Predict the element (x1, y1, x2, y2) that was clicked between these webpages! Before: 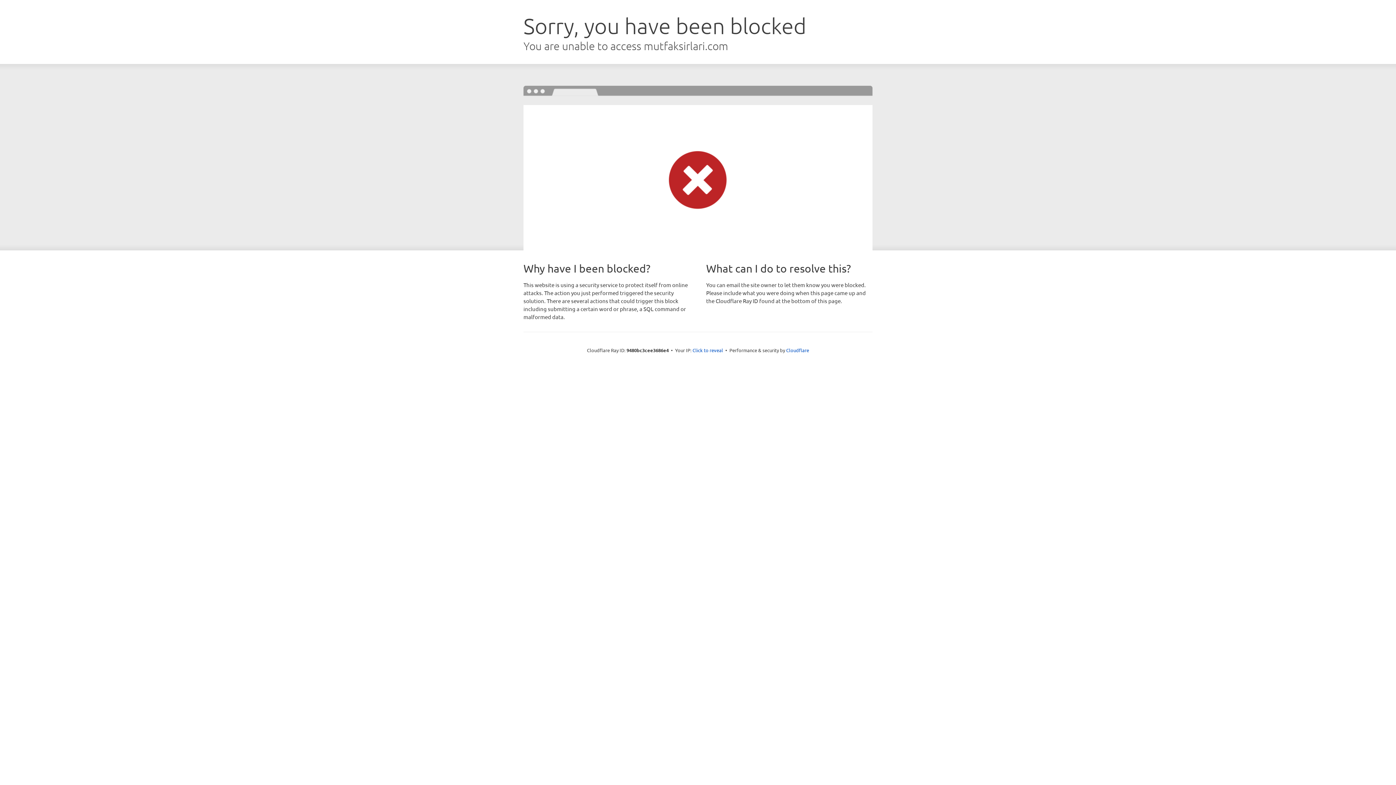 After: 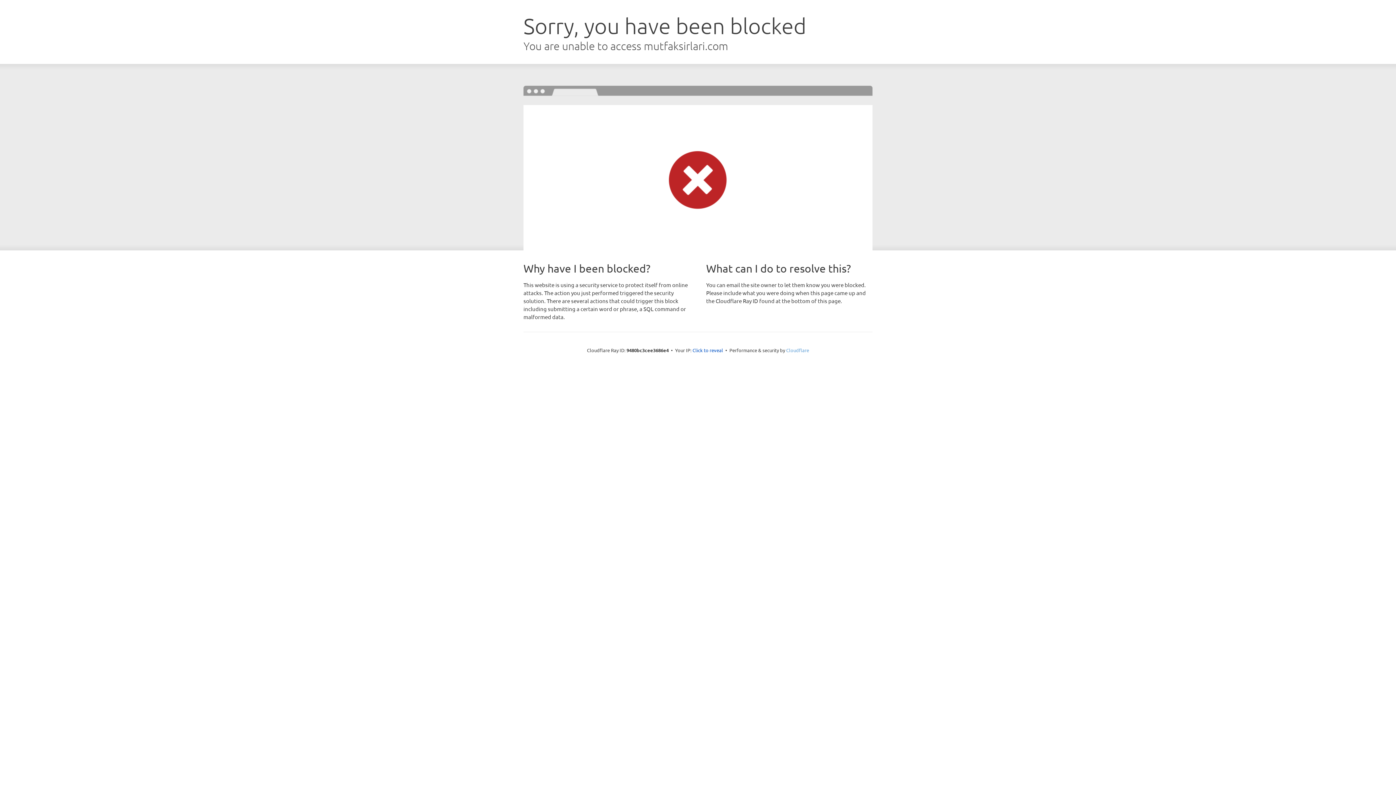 Action: bbox: (786, 347, 809, 353) label: Cloudflare